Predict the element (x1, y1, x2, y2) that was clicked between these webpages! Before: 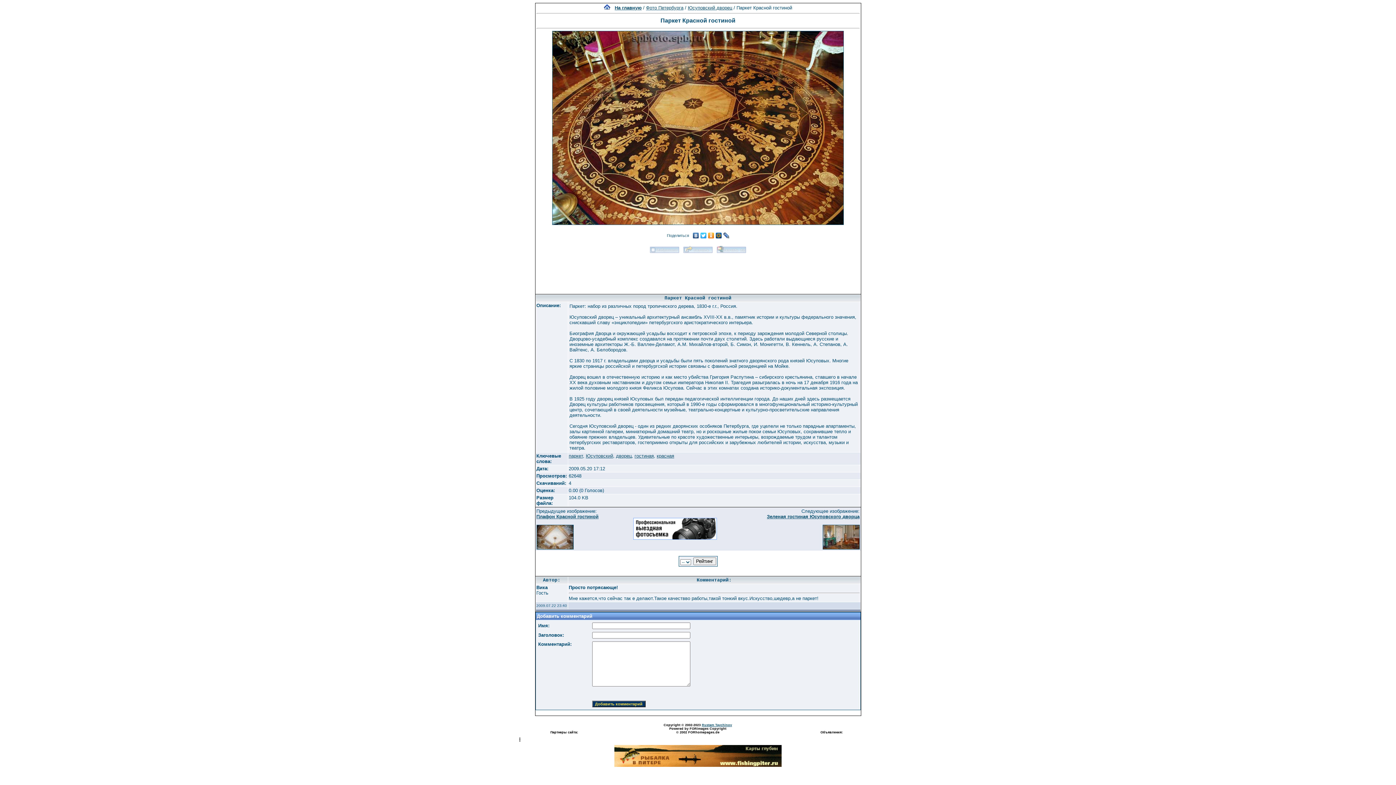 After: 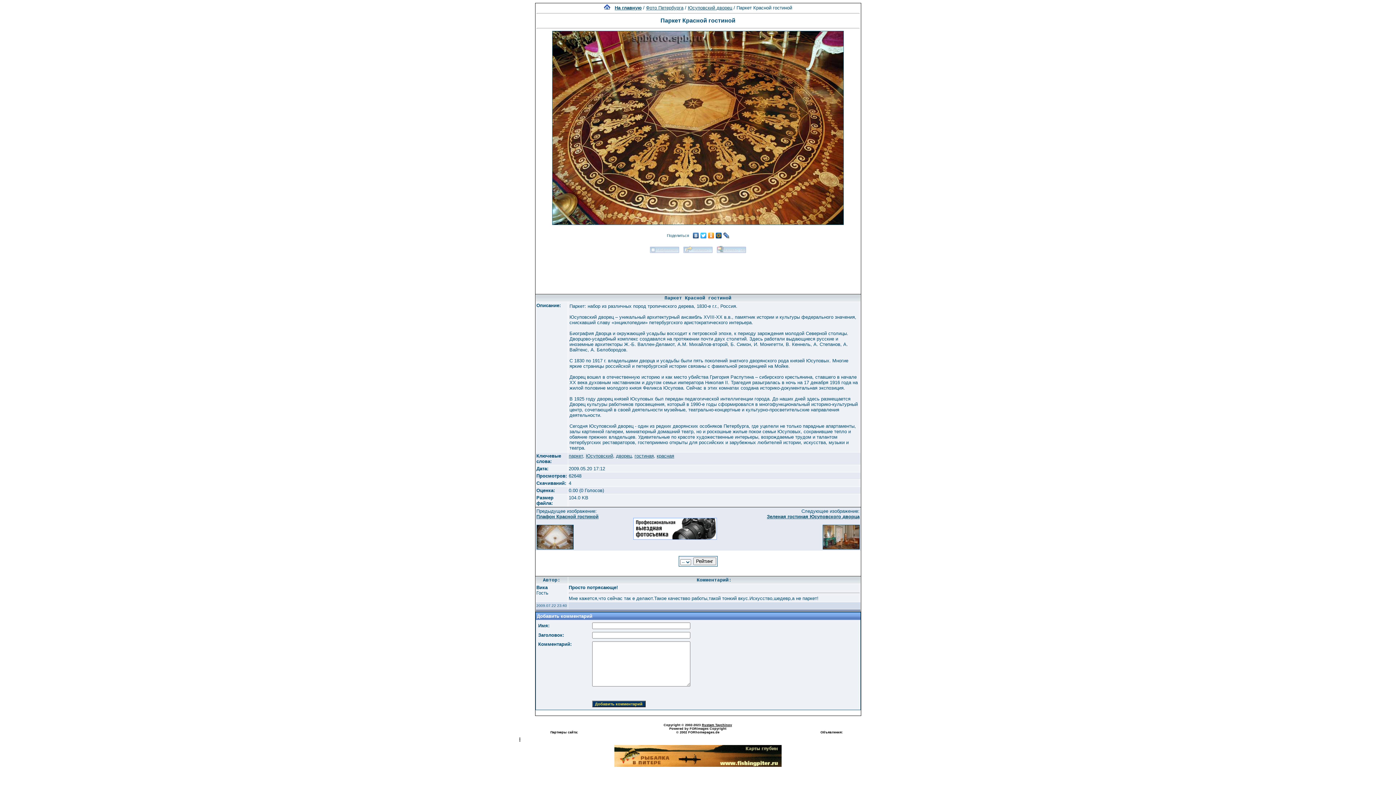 Action: bbox: (702, 723, 732, 727) label: Rustam Taychinov